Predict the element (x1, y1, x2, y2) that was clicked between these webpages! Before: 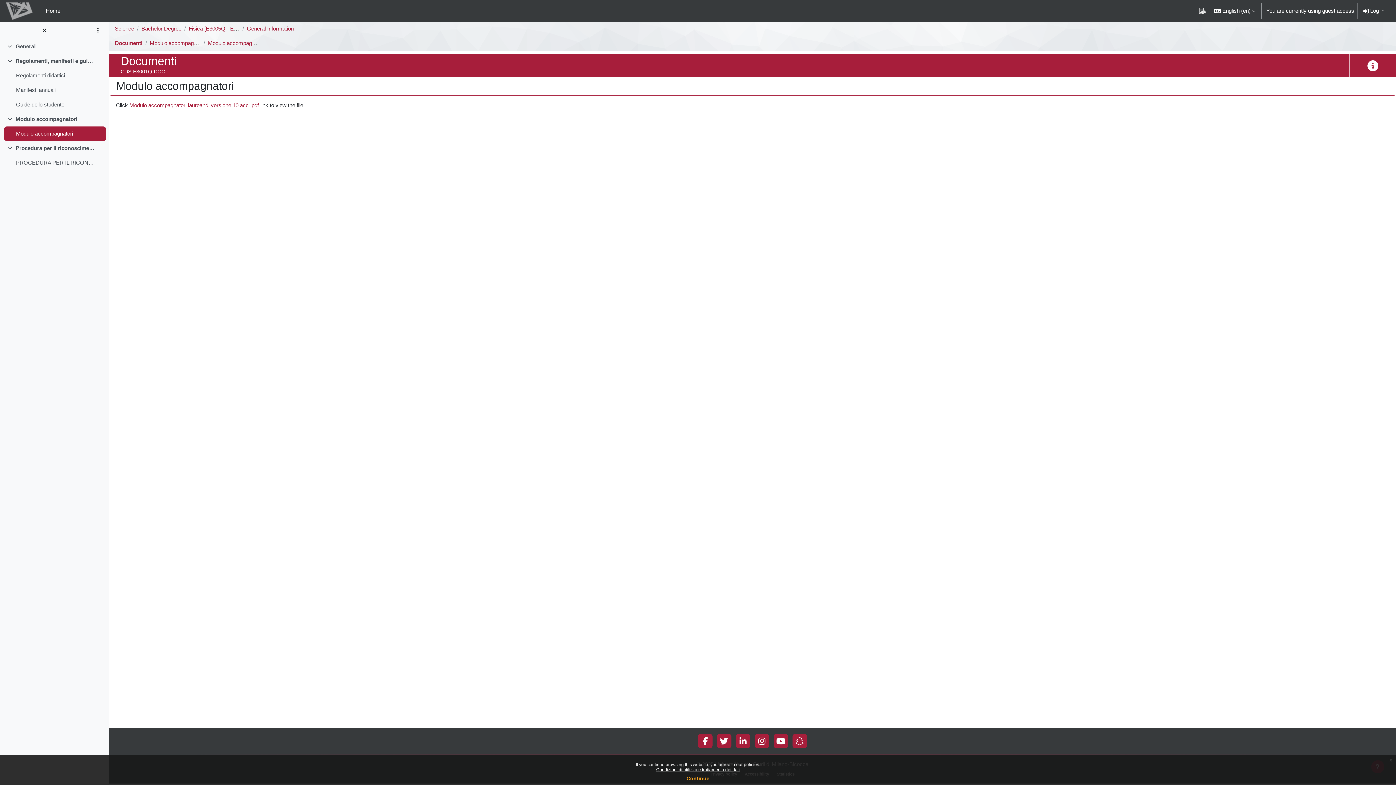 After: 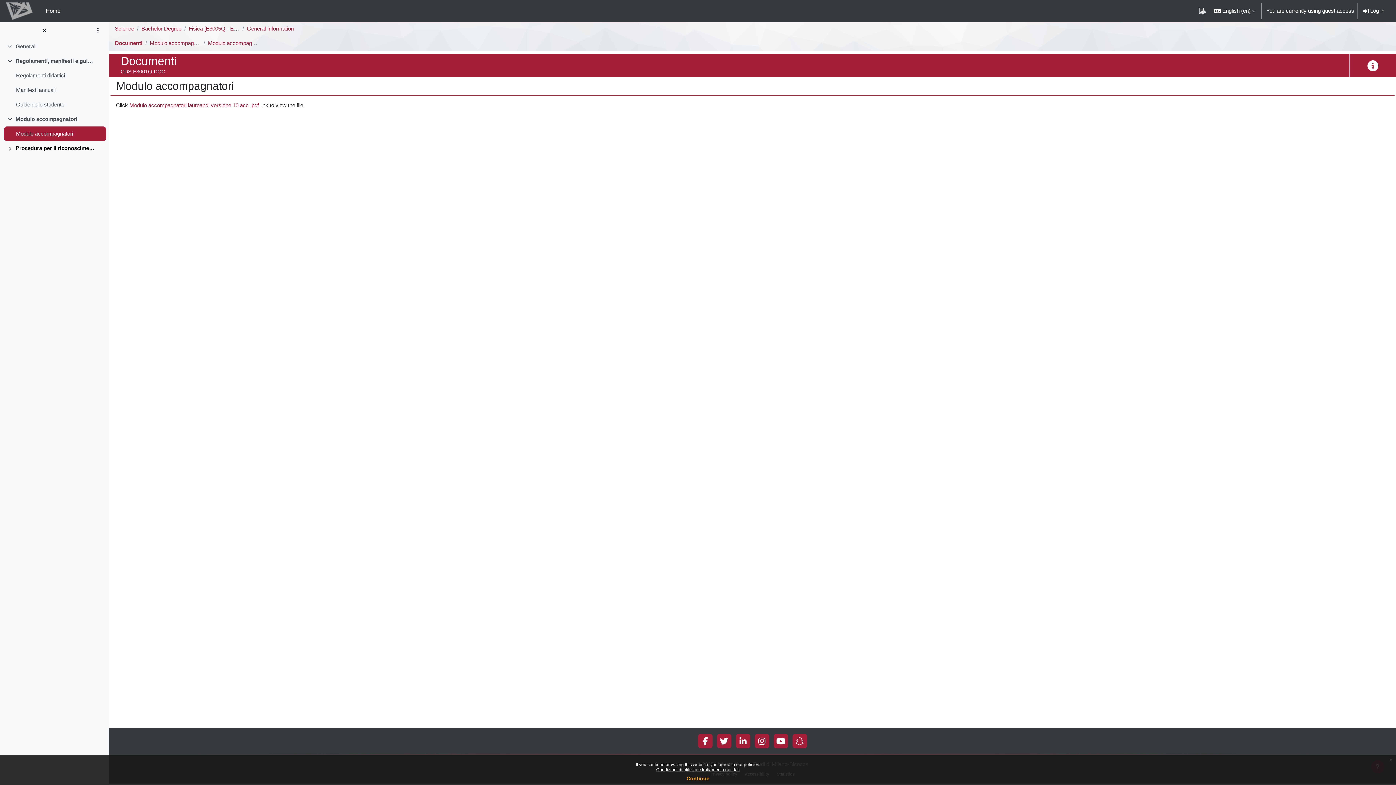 Action: bbox: (7, 144, 15, 152) label: Collapse